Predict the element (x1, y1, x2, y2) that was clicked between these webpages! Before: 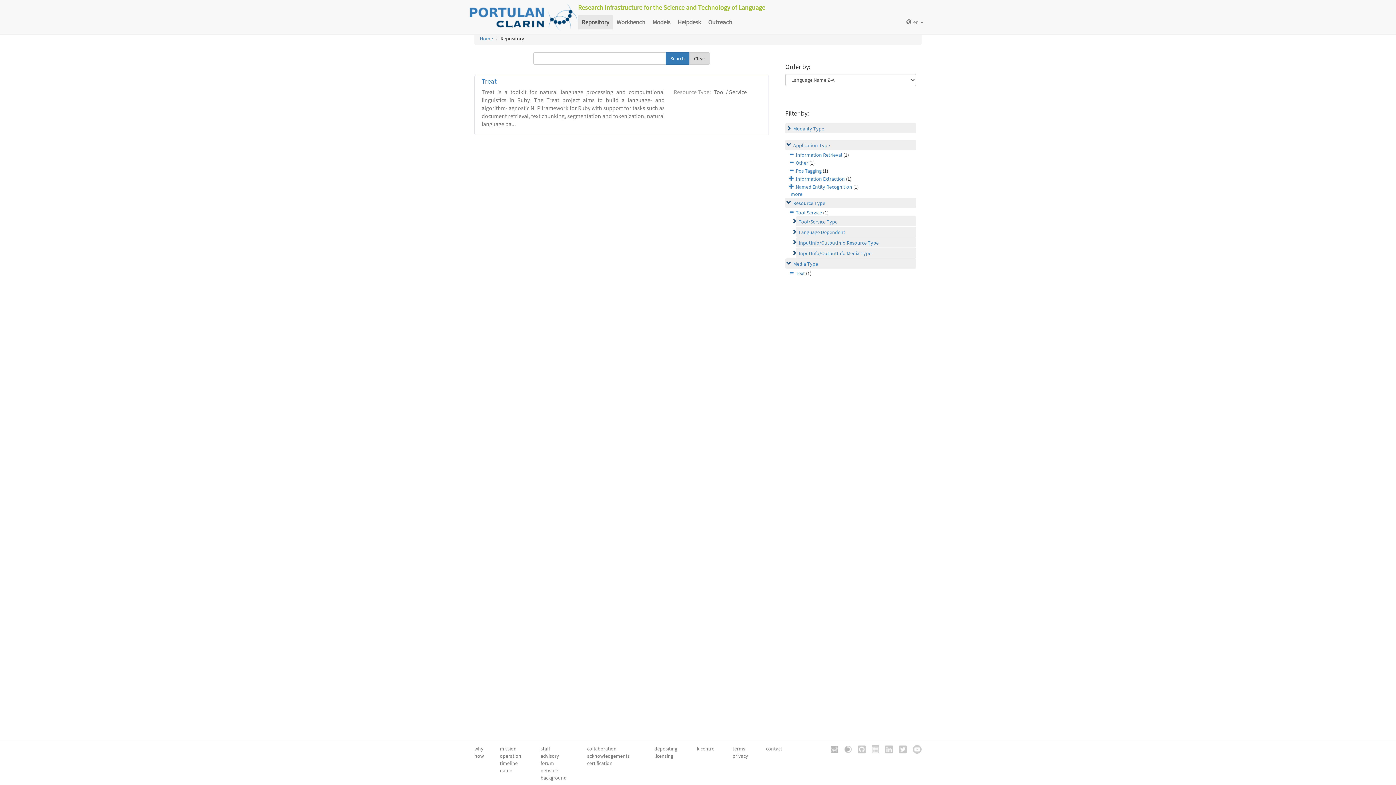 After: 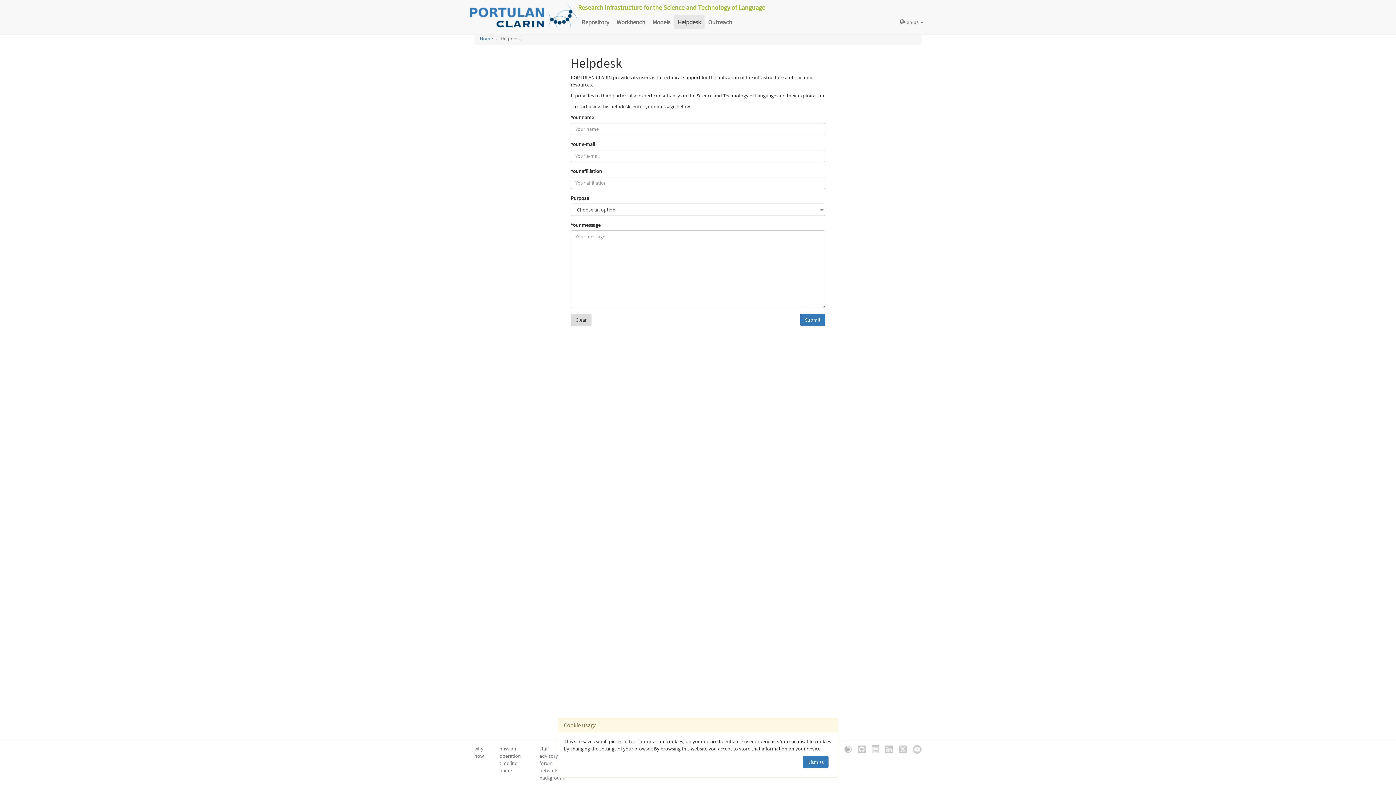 Action: bbox: (674, 14, 704, 29) label: Helpdesk